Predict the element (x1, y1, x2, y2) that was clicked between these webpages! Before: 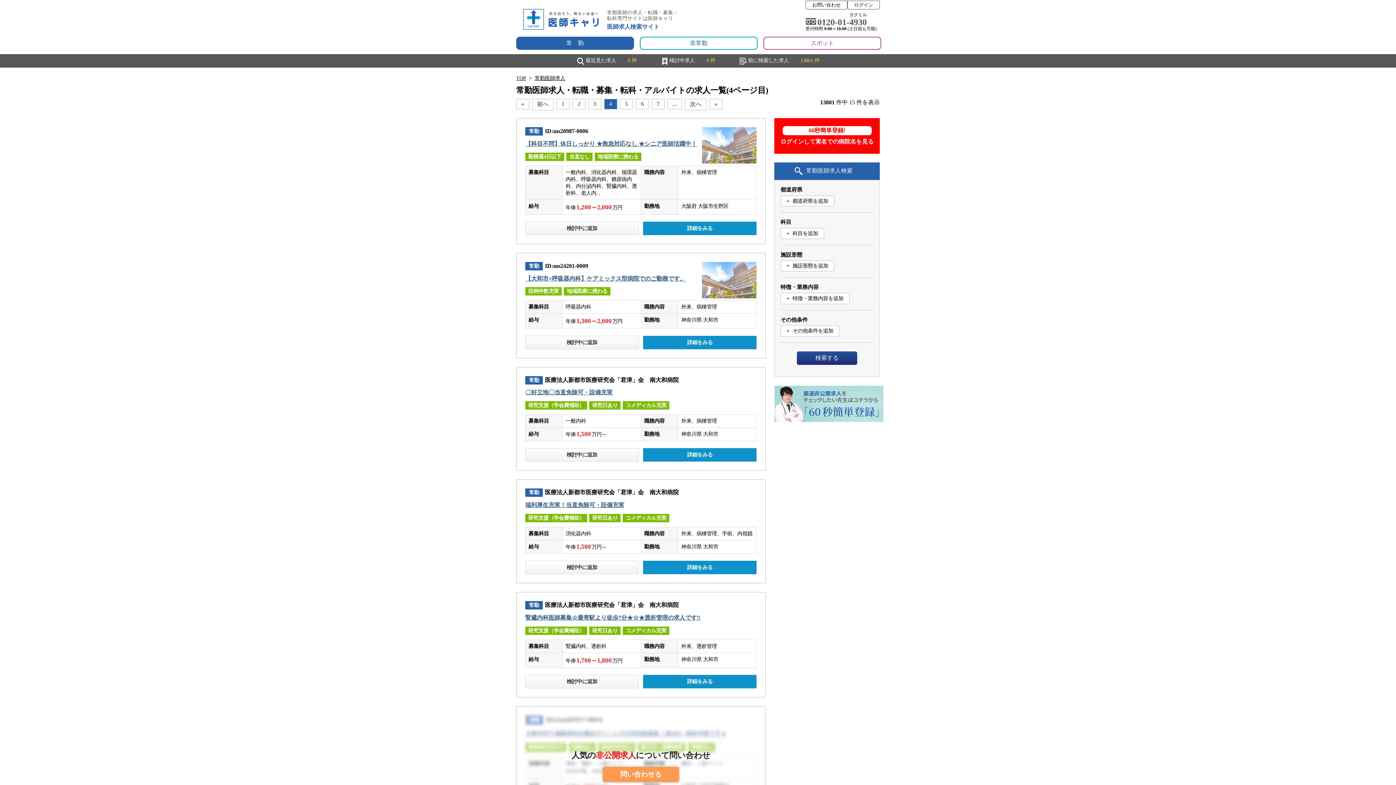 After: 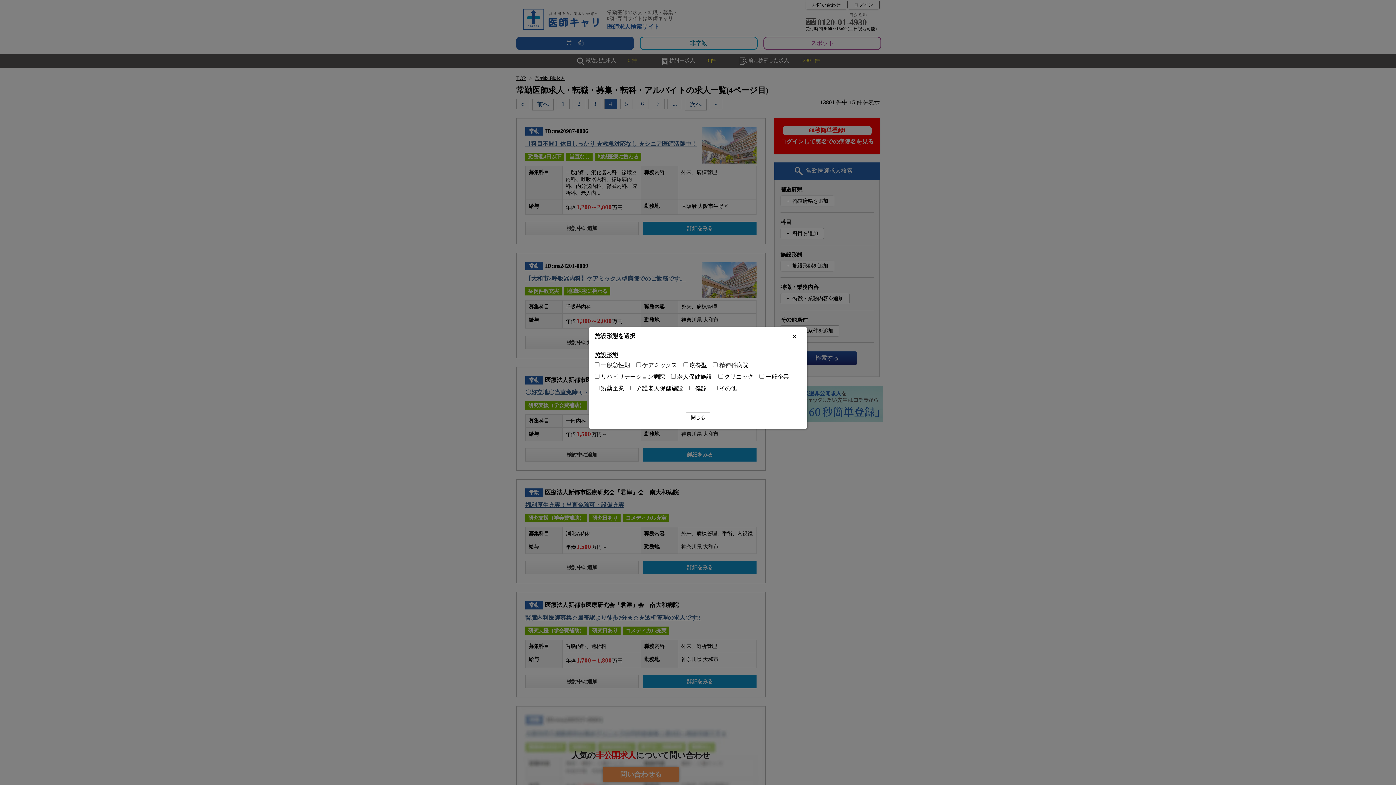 Action: label: 施設形態を追加 bbox: (780, 260, 834, 271)